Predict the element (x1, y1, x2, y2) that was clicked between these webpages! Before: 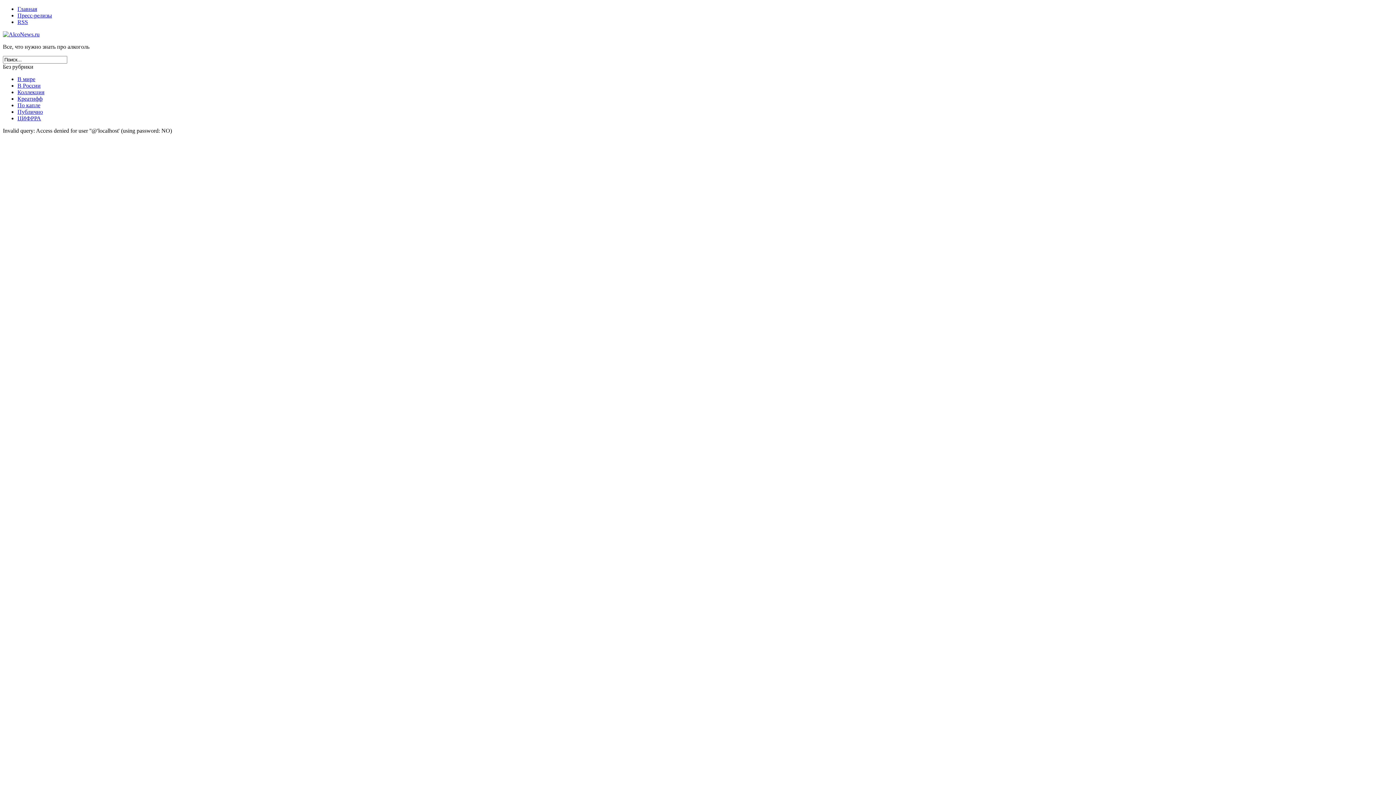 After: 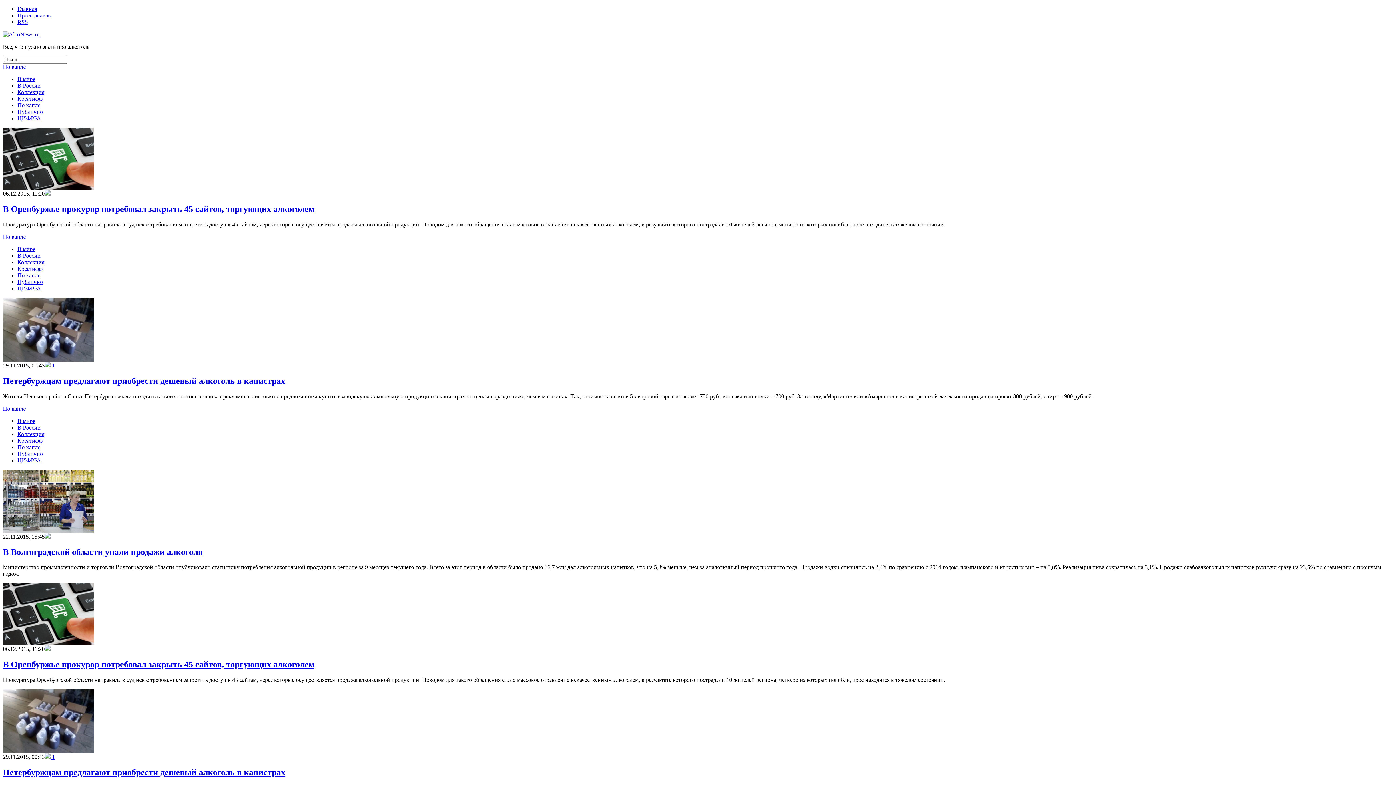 Action: bbox: (17, 102, 40, 108) label: По капле